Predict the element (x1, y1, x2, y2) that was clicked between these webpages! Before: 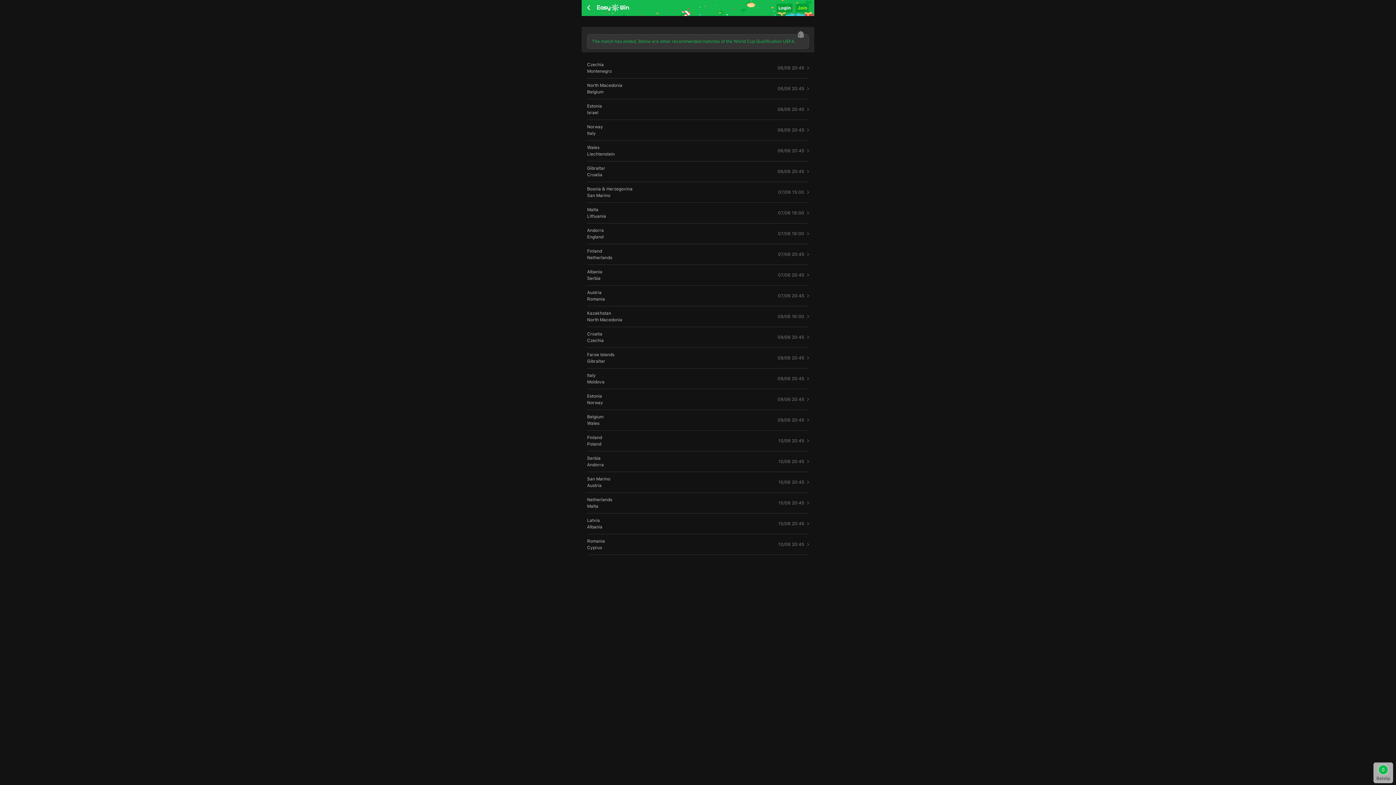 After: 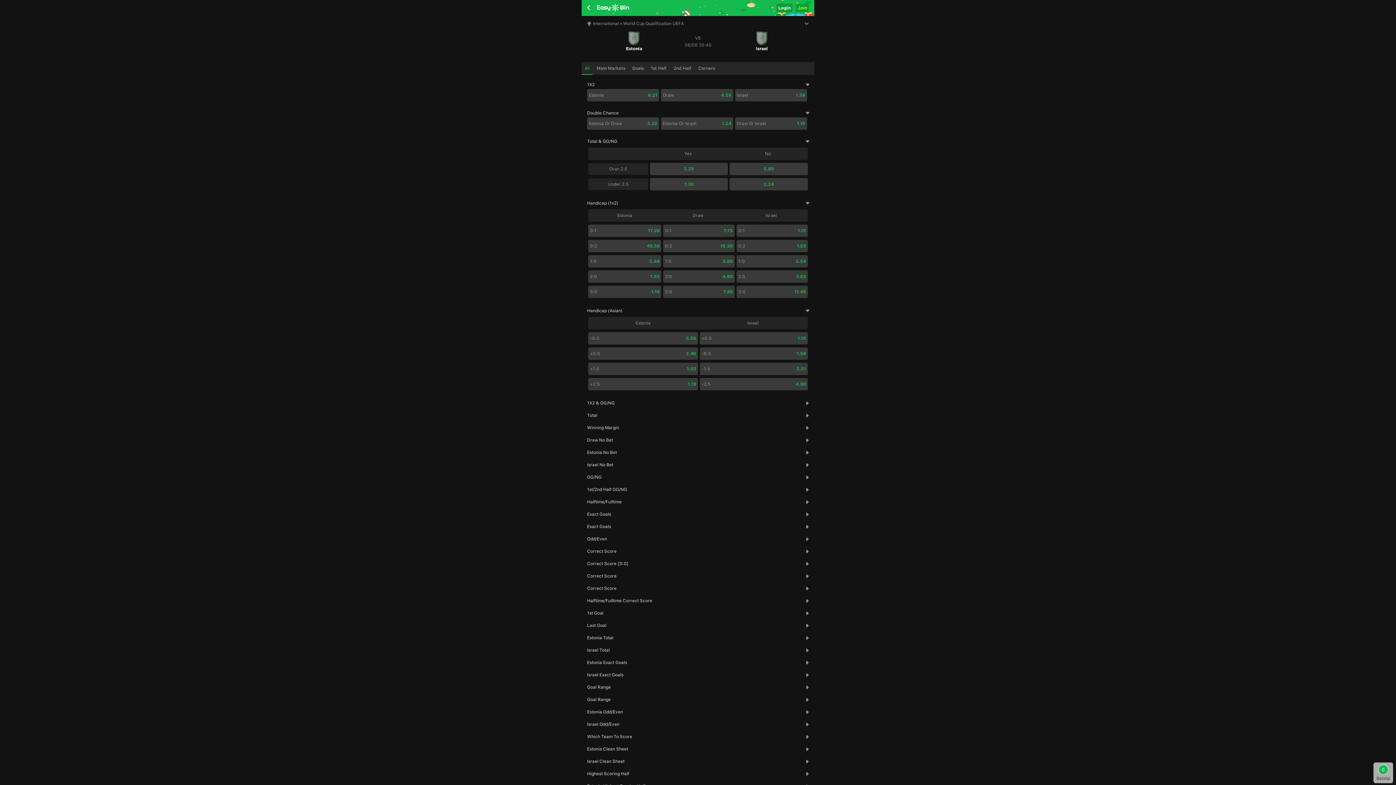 Action: bbox: (587, 102, 809, 116) label: Estonia
Israel
06/06 20:45 